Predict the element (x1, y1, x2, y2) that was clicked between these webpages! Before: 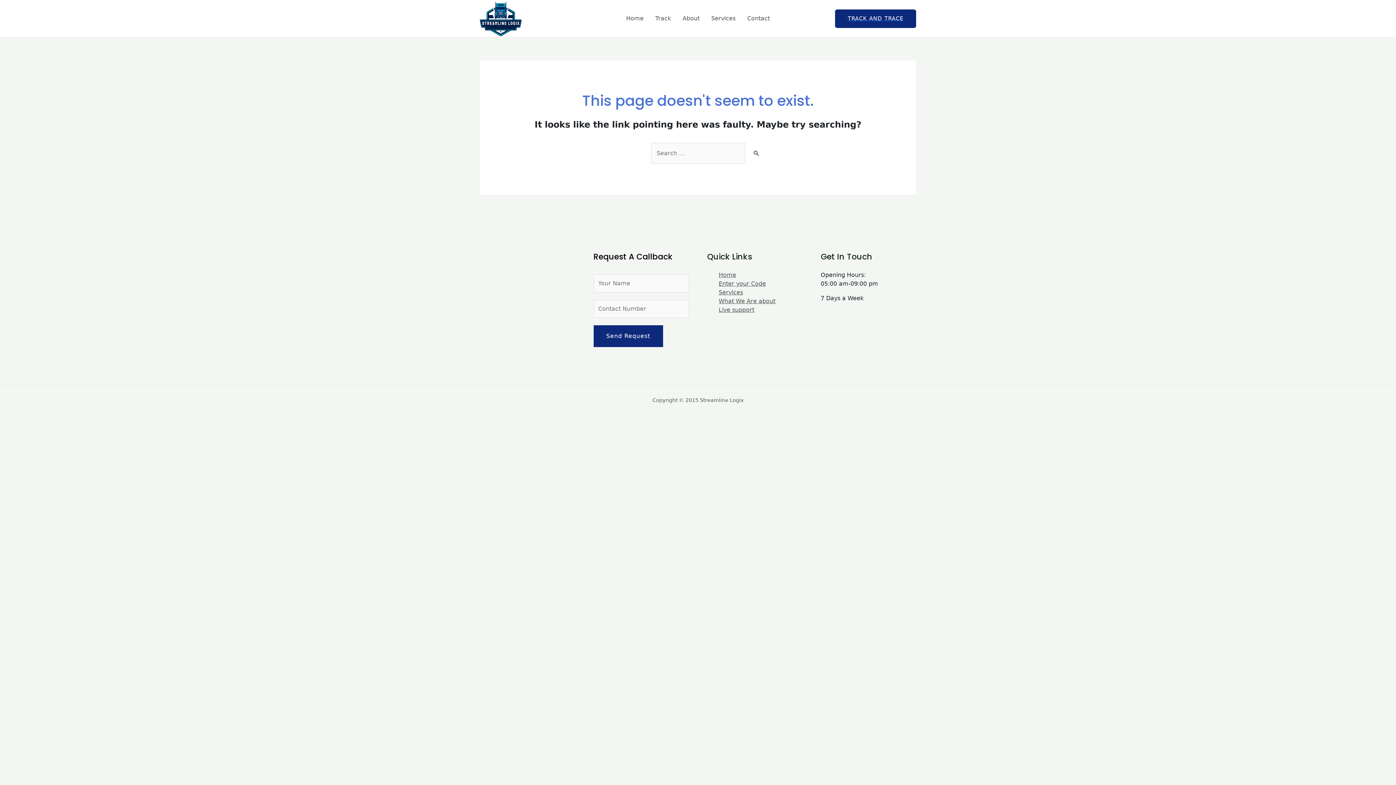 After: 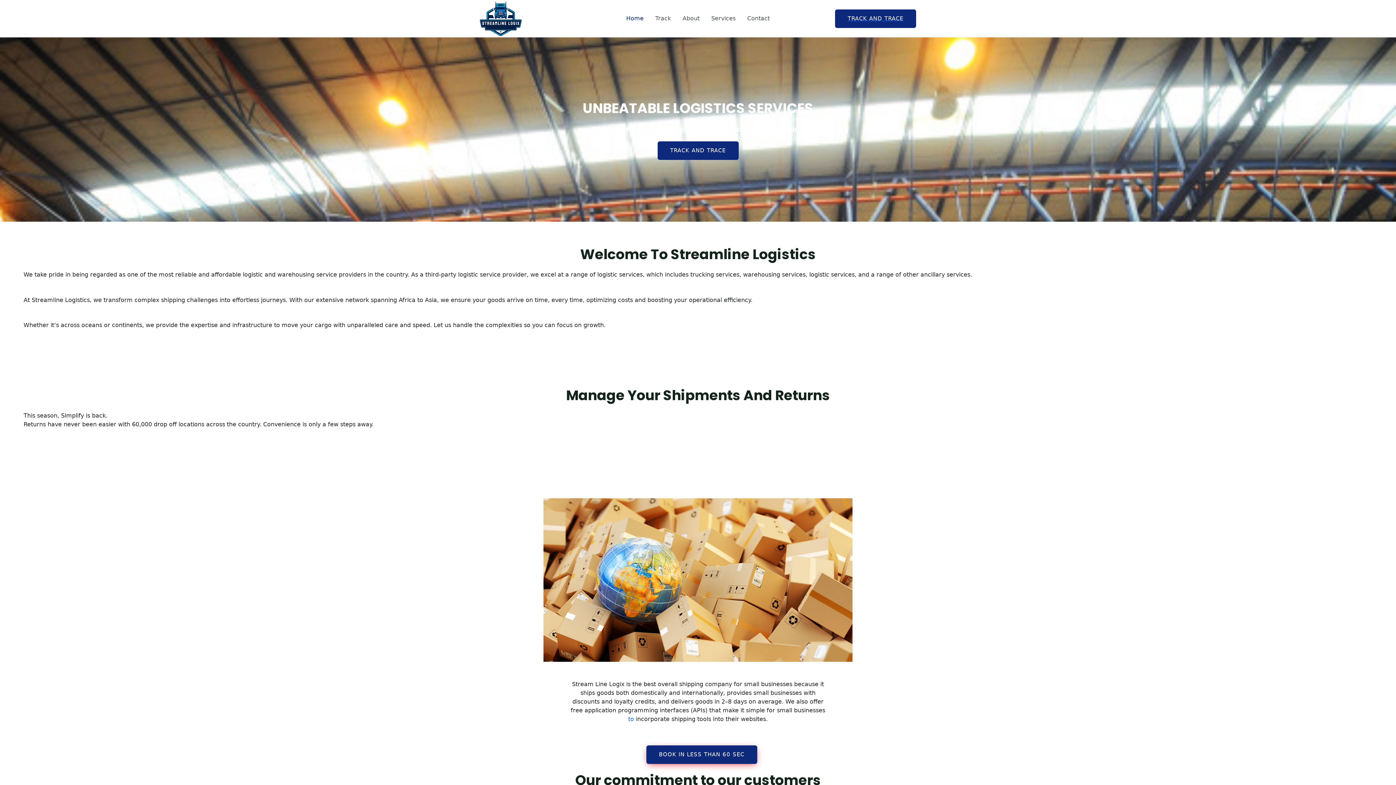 Action: label: Home bbox: (620, 9, 649, 27)